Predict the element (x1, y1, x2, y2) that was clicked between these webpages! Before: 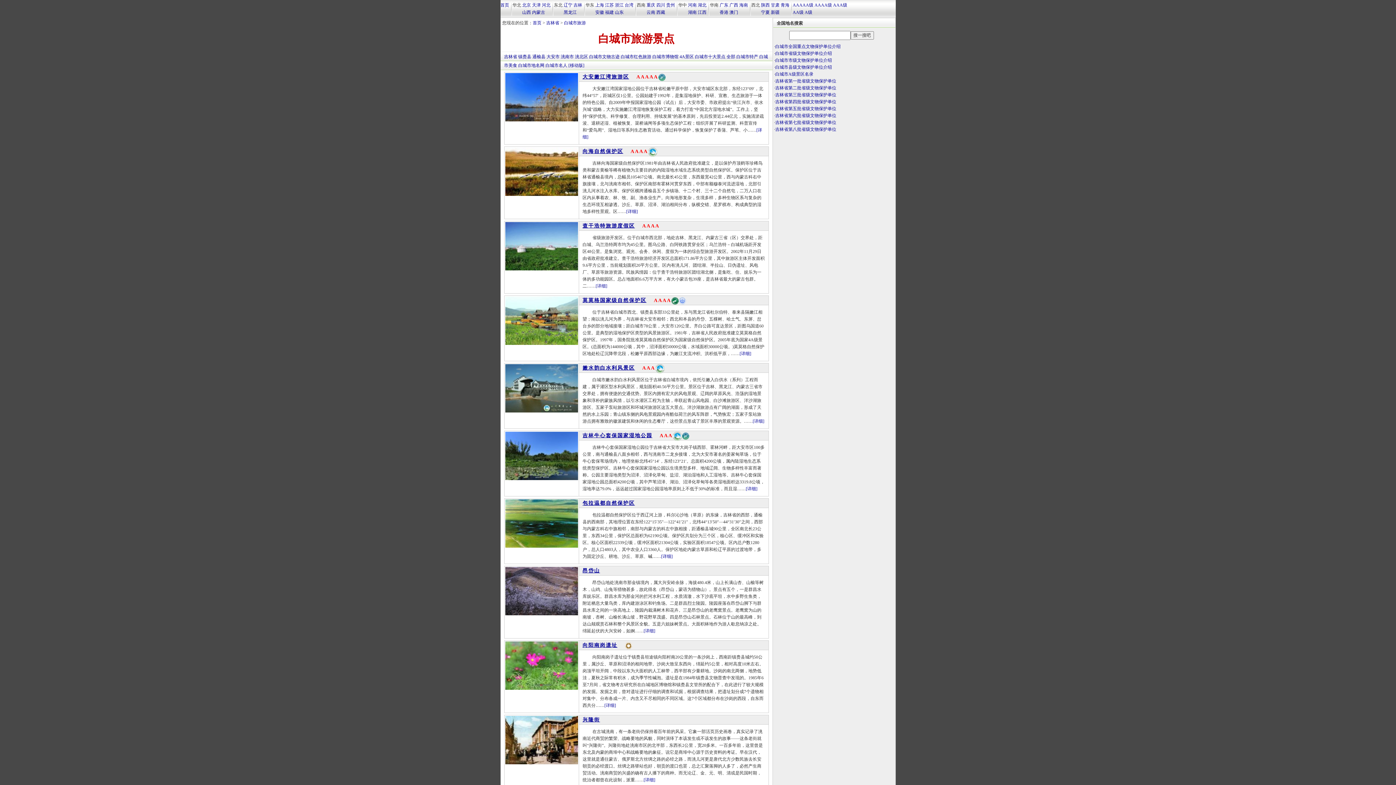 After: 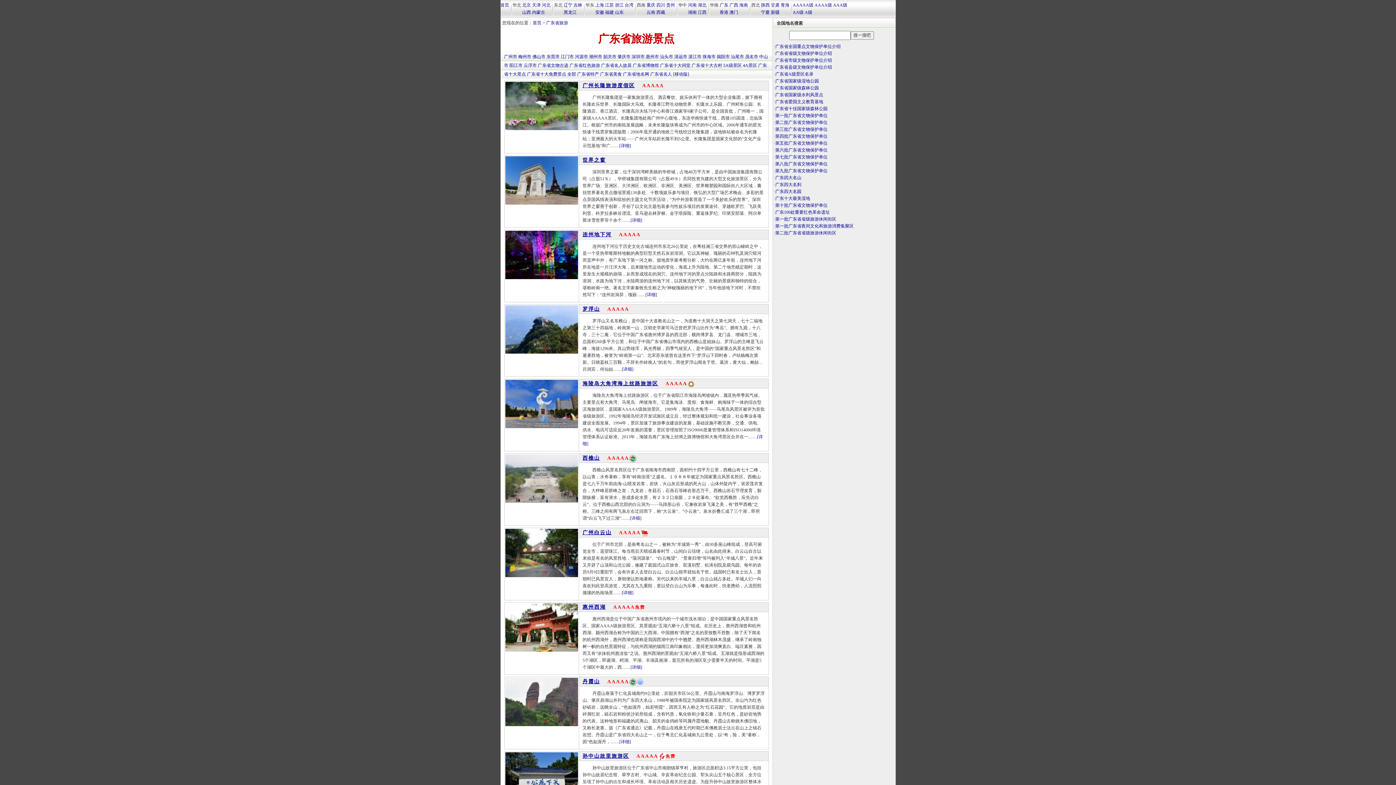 Action: bbox: (719, 2, 728, 7) label: 广东